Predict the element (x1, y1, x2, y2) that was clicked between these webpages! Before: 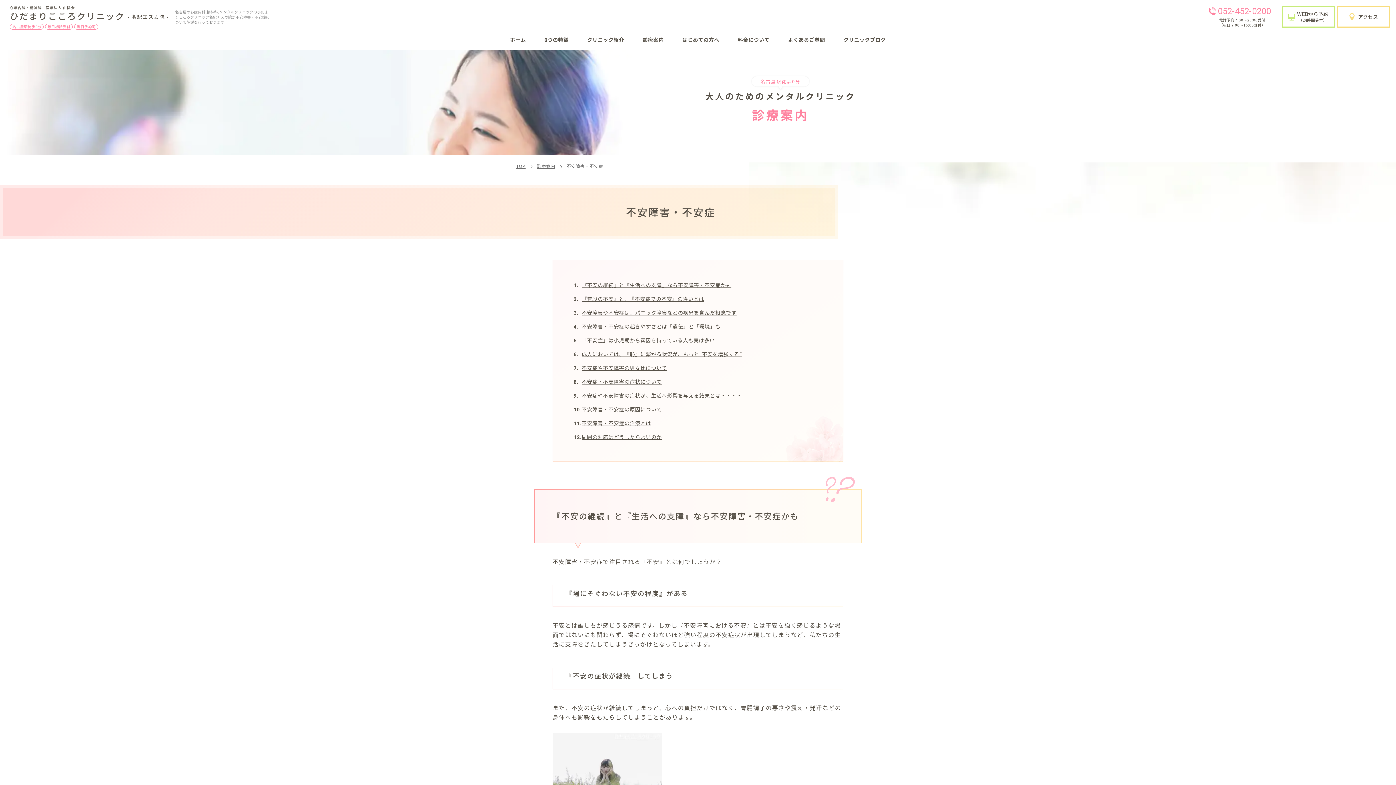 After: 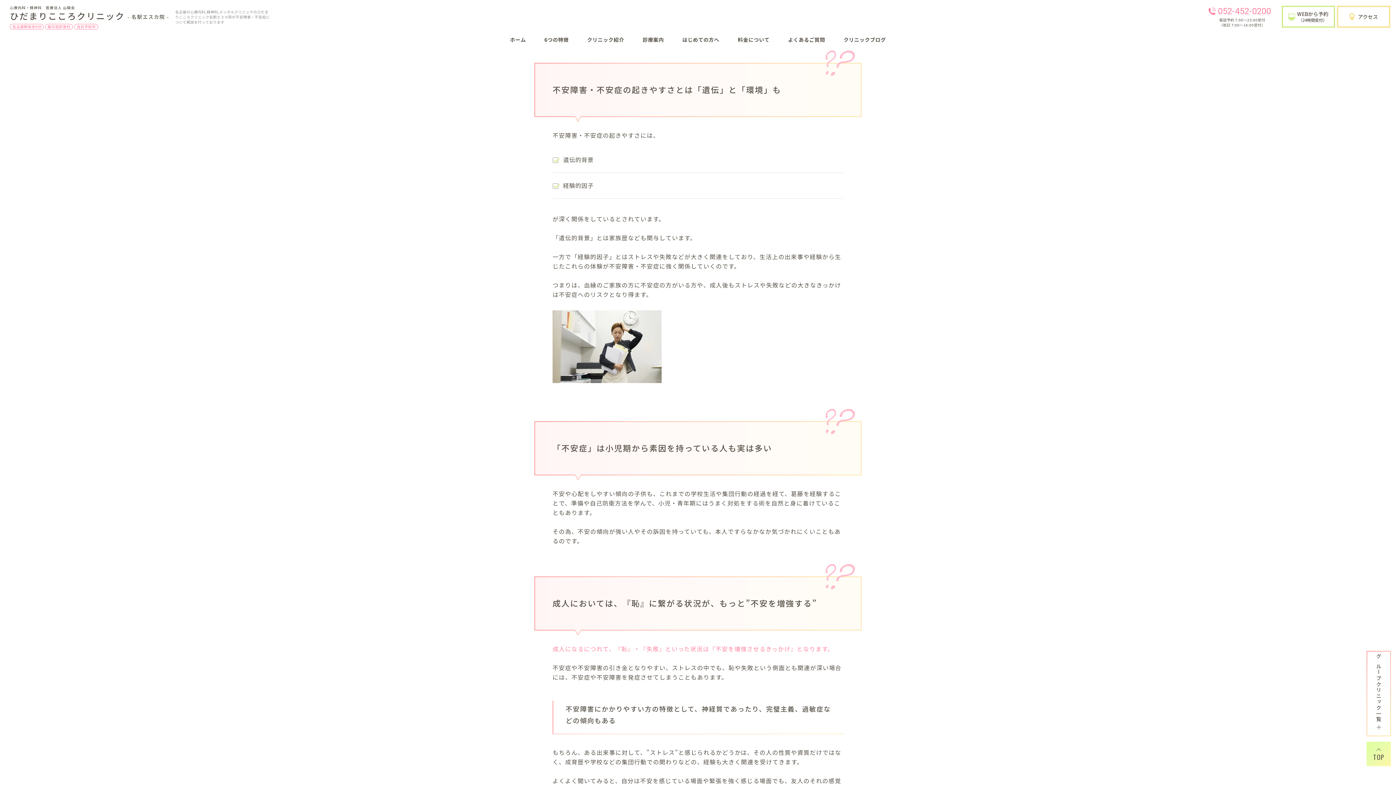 Action: bbox: (581, 322, 720, 330) label: 不安障害・不安症の起きやすさとは「遺伝」と「環境」も